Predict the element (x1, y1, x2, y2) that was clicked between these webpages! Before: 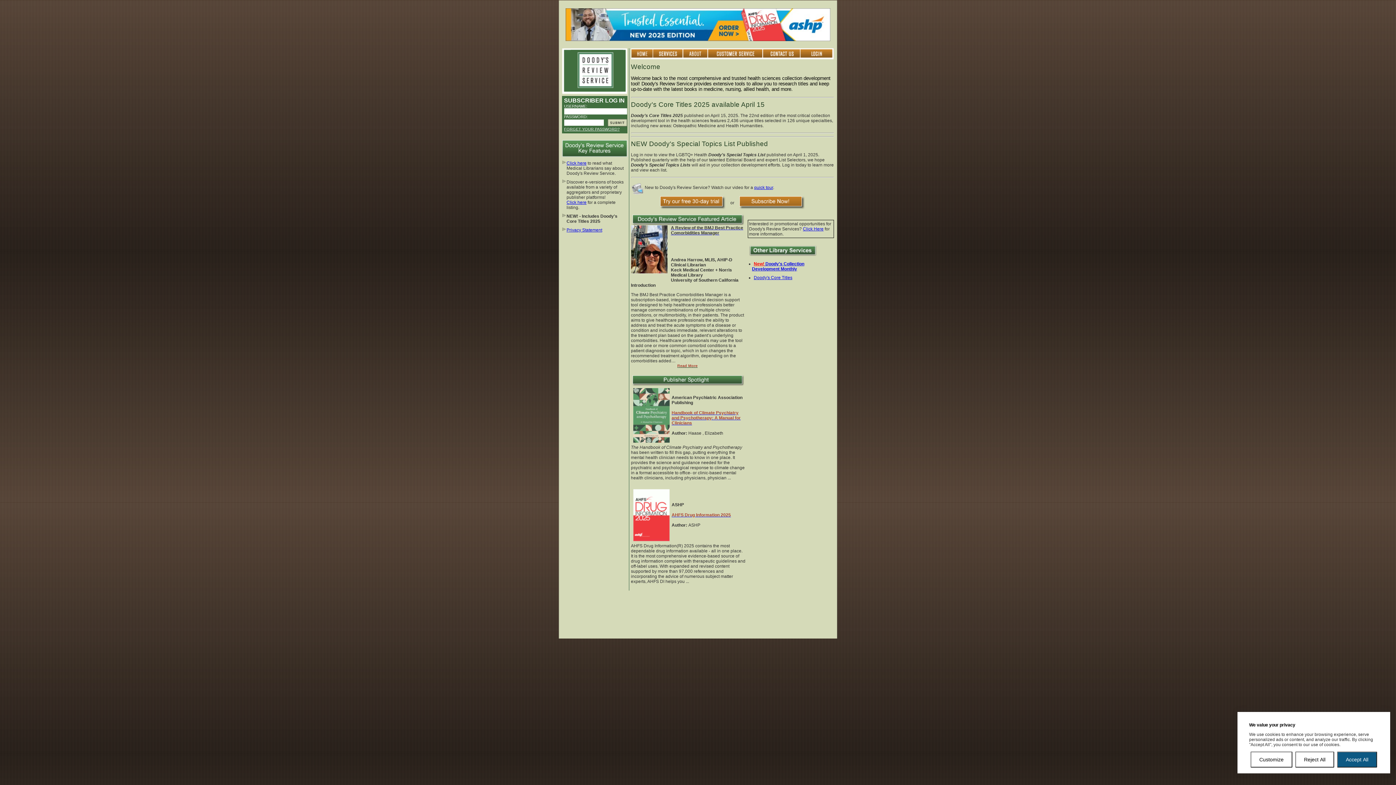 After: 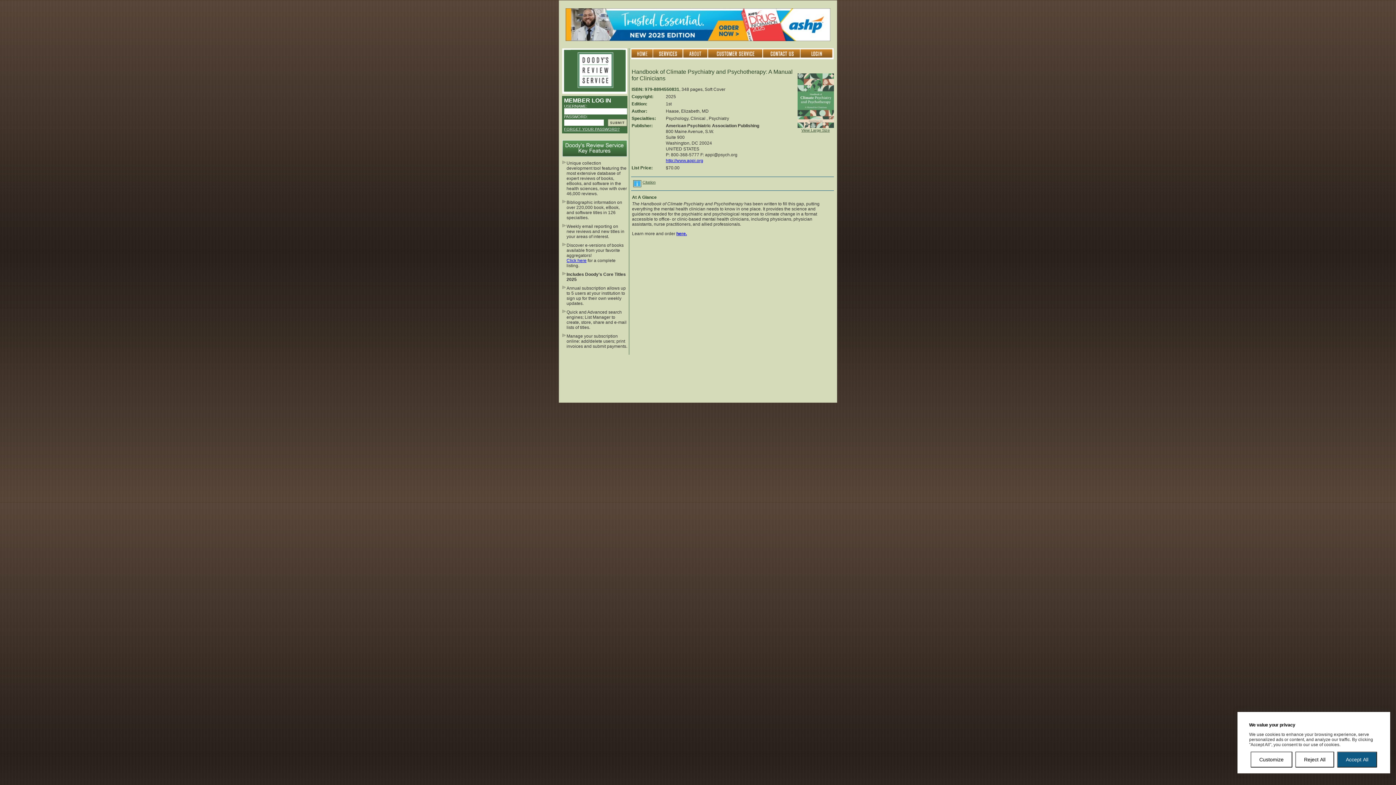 Action: bbox: (671, 410, 740, 425) label: Handbook of Climate Psychiatry and Psychotherapy: A Manual for Clinicians